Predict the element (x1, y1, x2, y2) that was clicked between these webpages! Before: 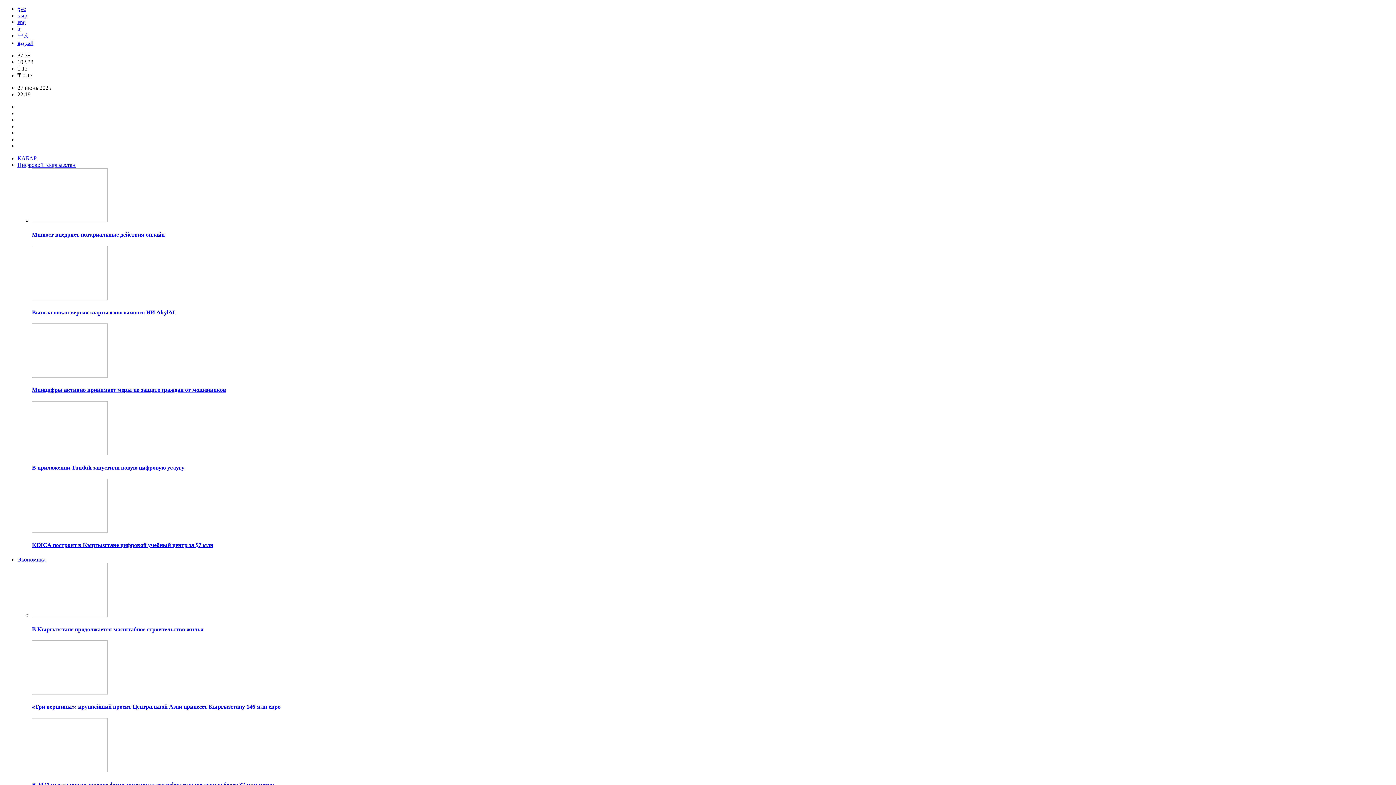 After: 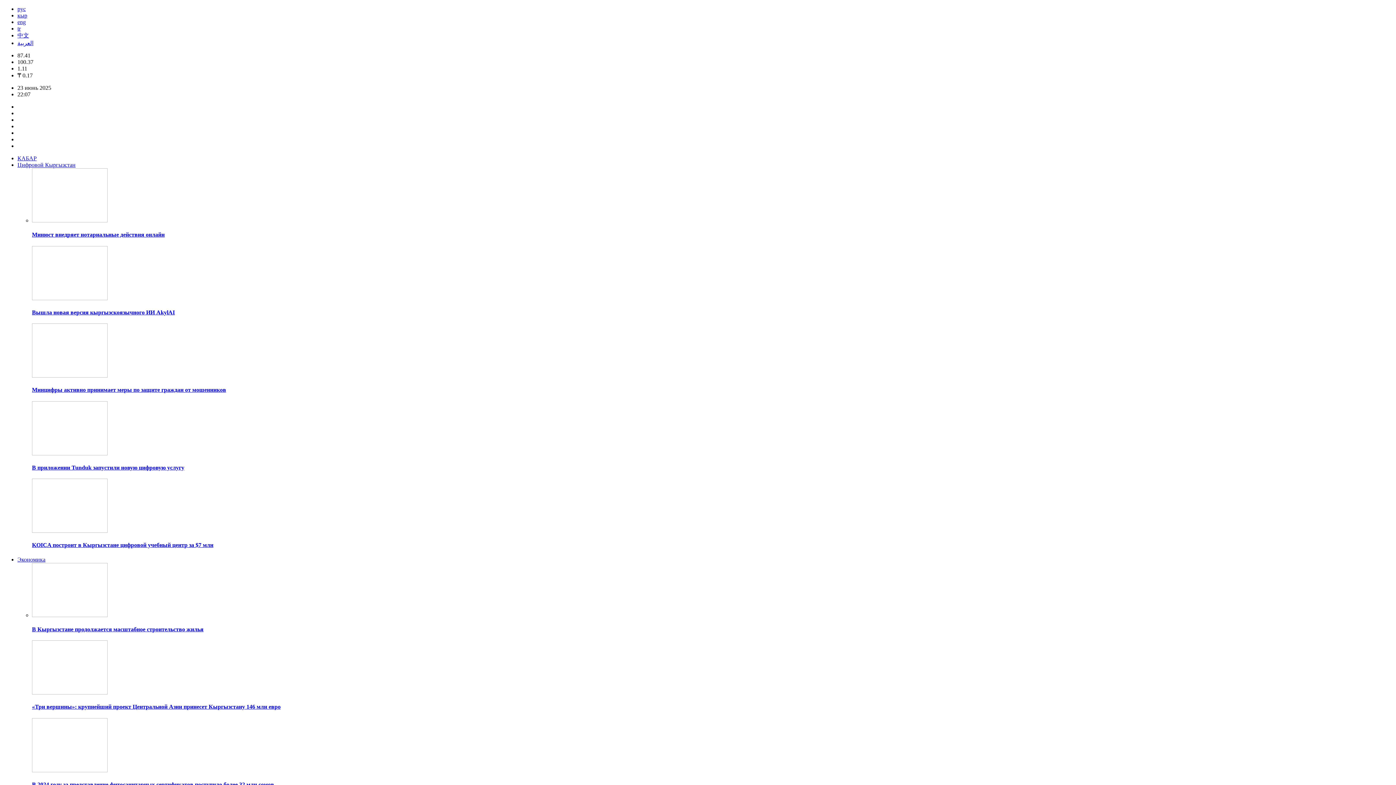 Action: bbox: (32, 767, 107, 773)